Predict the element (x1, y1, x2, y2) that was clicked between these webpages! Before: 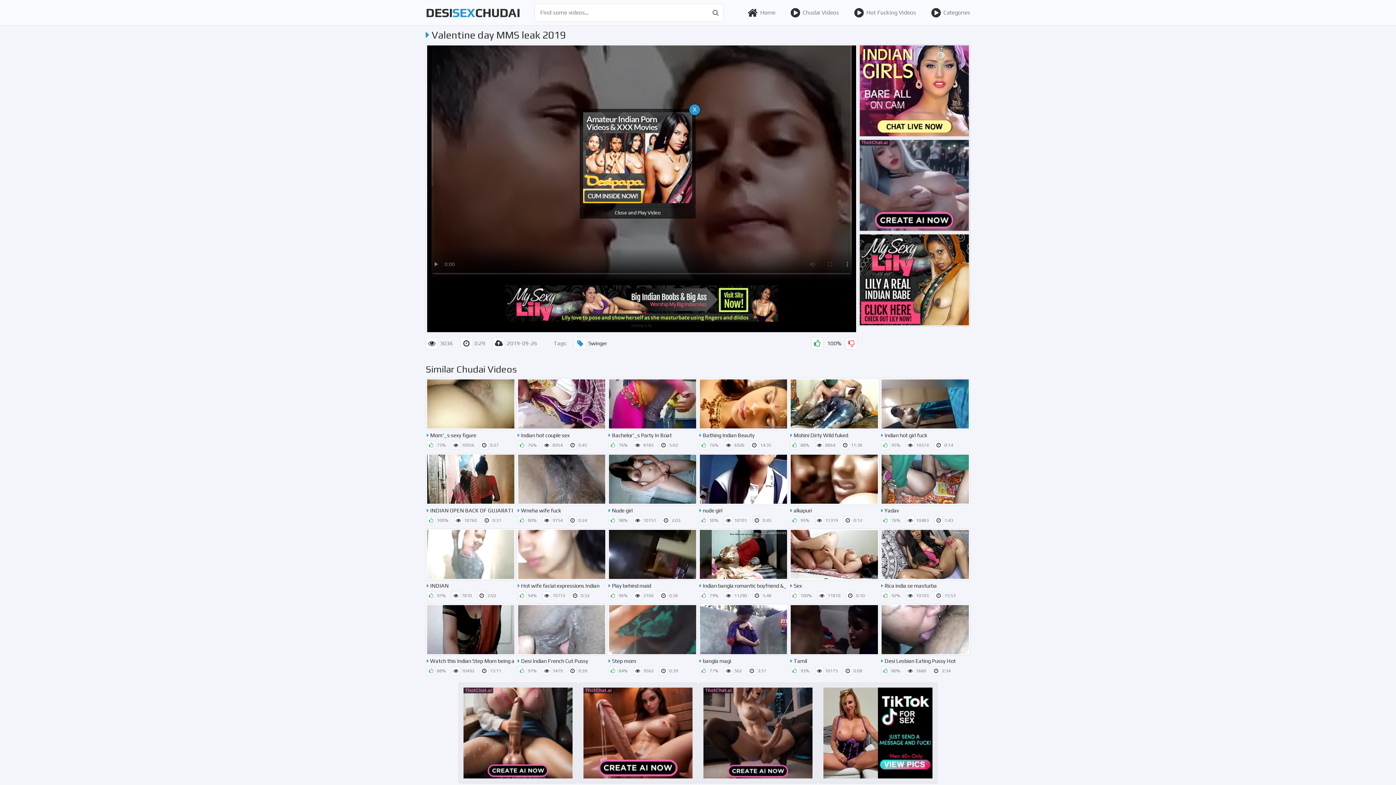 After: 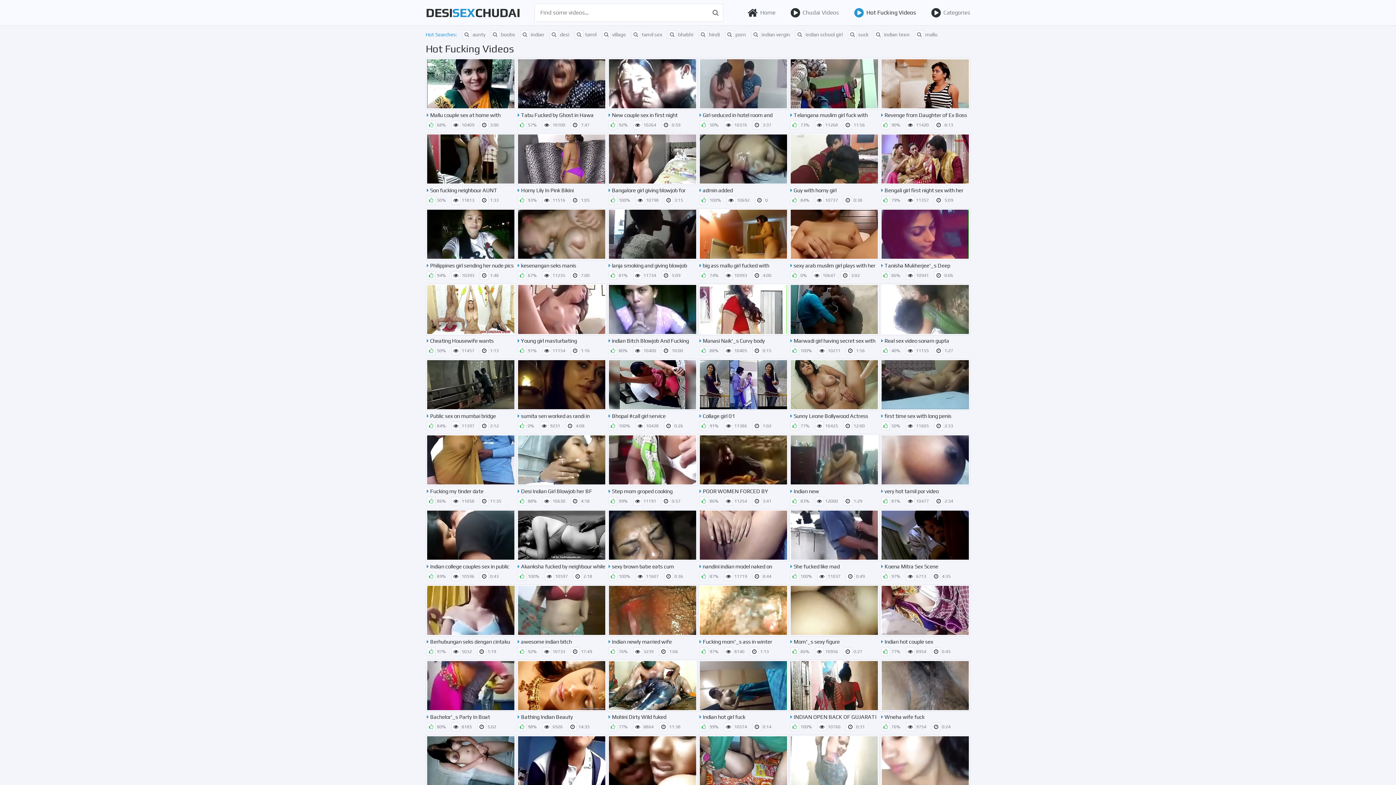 Action: label: Hot Fucking Videos bbox: (853, 3, 916, 21)